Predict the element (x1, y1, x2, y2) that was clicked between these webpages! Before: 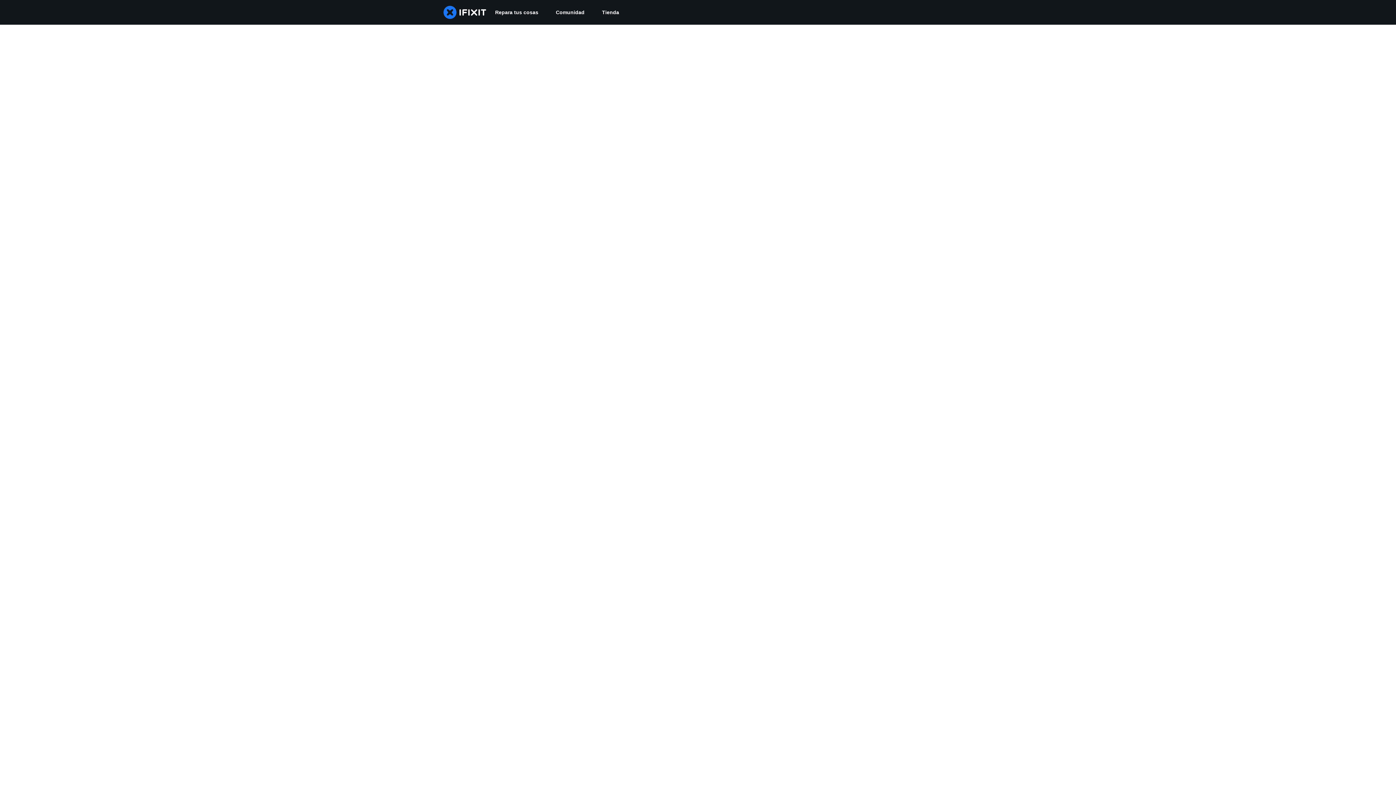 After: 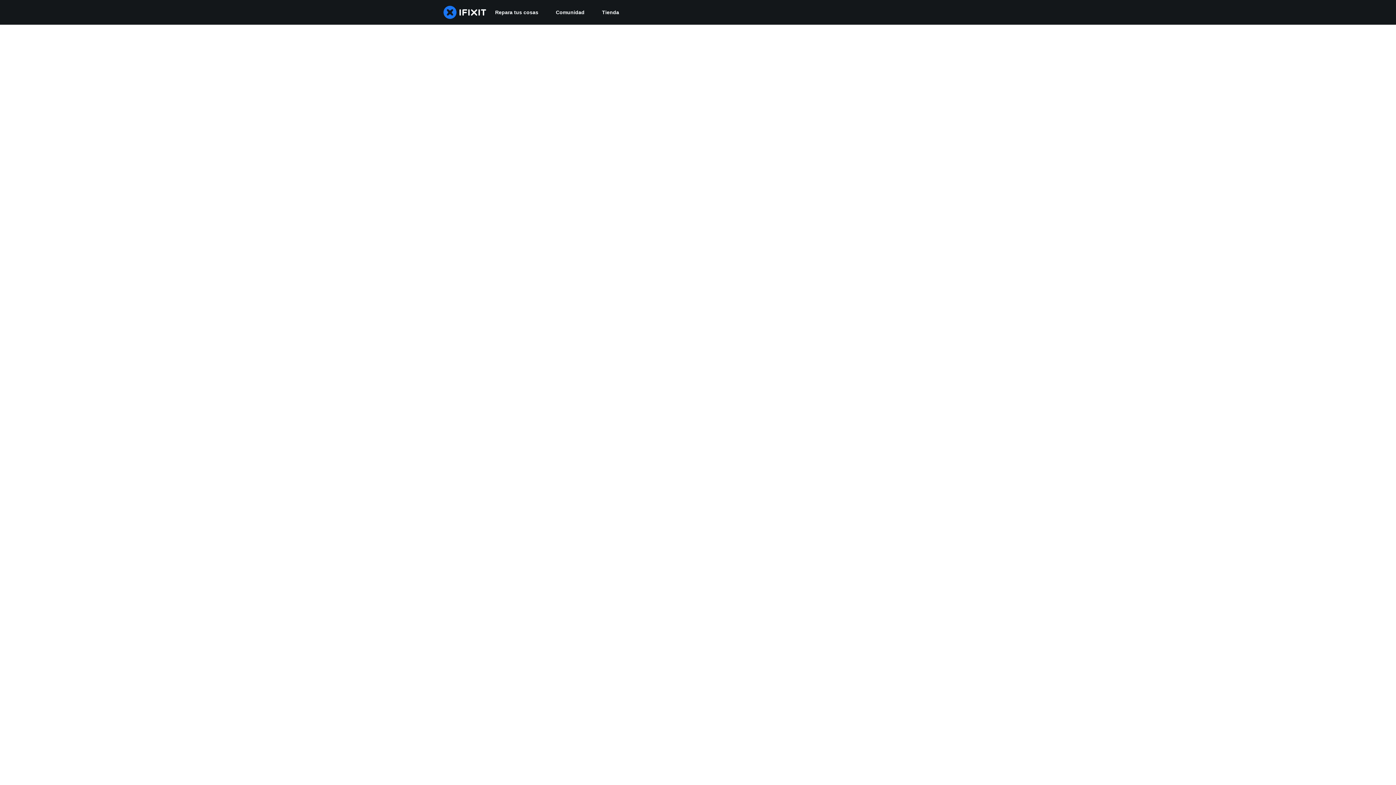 Action: bbox: (547, 0, 593, 24) label: Comunidad